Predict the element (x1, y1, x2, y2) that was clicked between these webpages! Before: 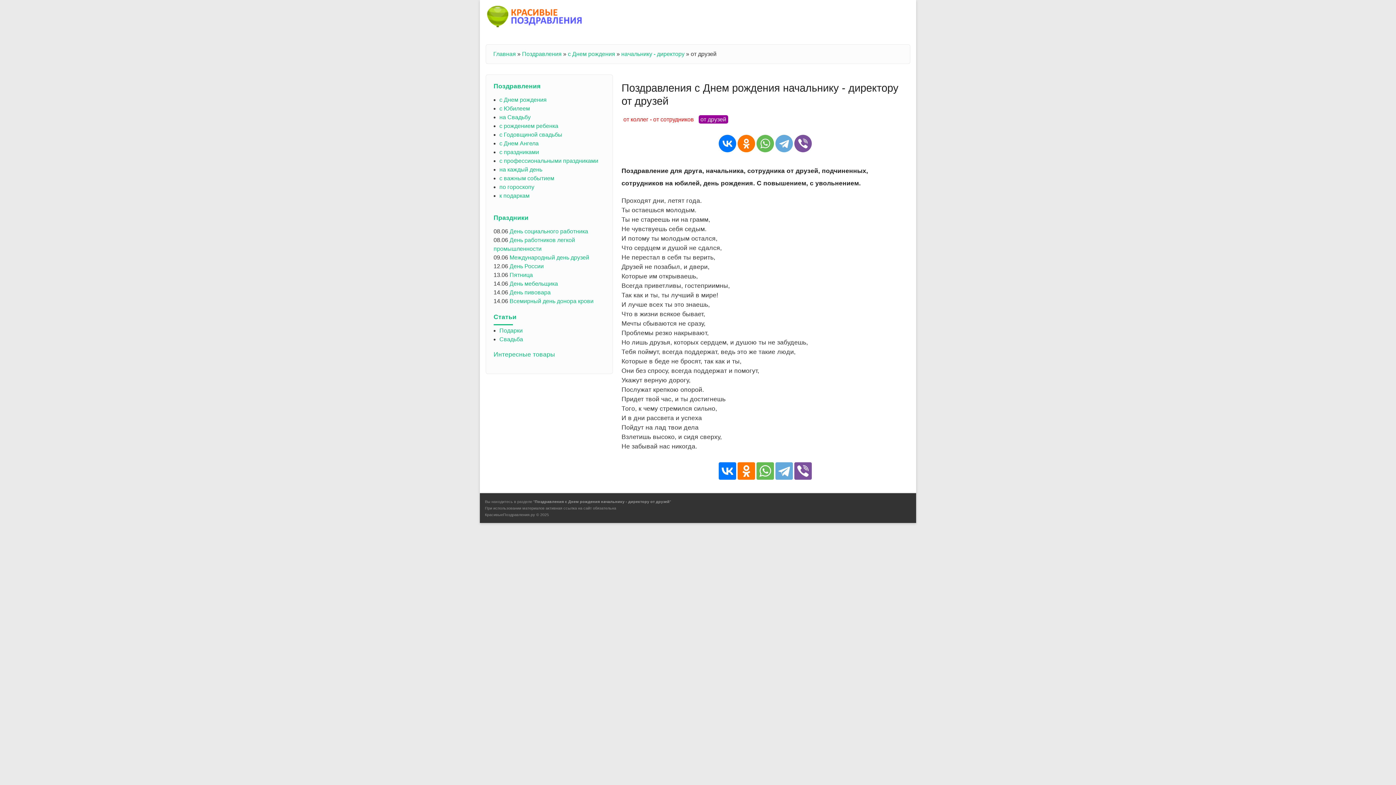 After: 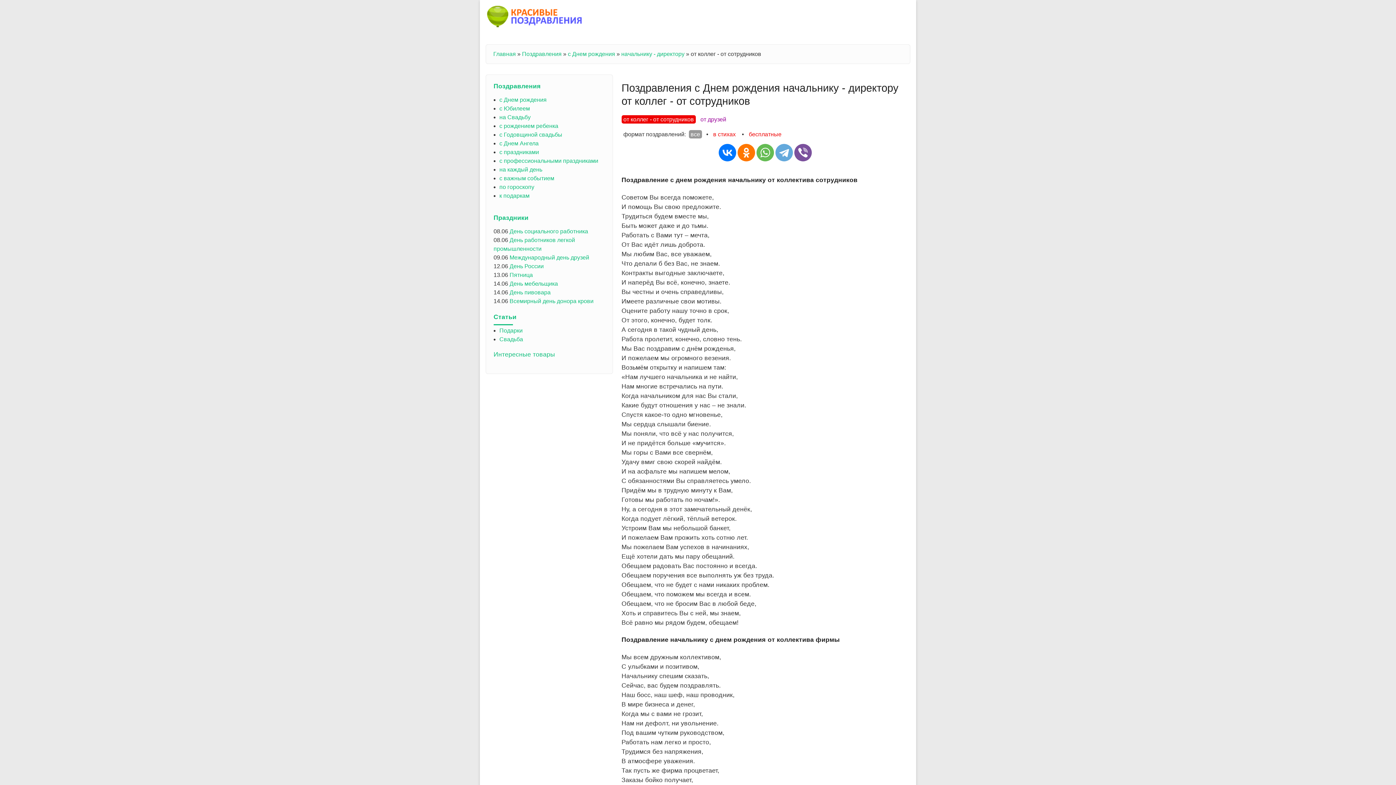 Action: label: от коллег - от сотрудников bbox: (621, 115, 695, 123)